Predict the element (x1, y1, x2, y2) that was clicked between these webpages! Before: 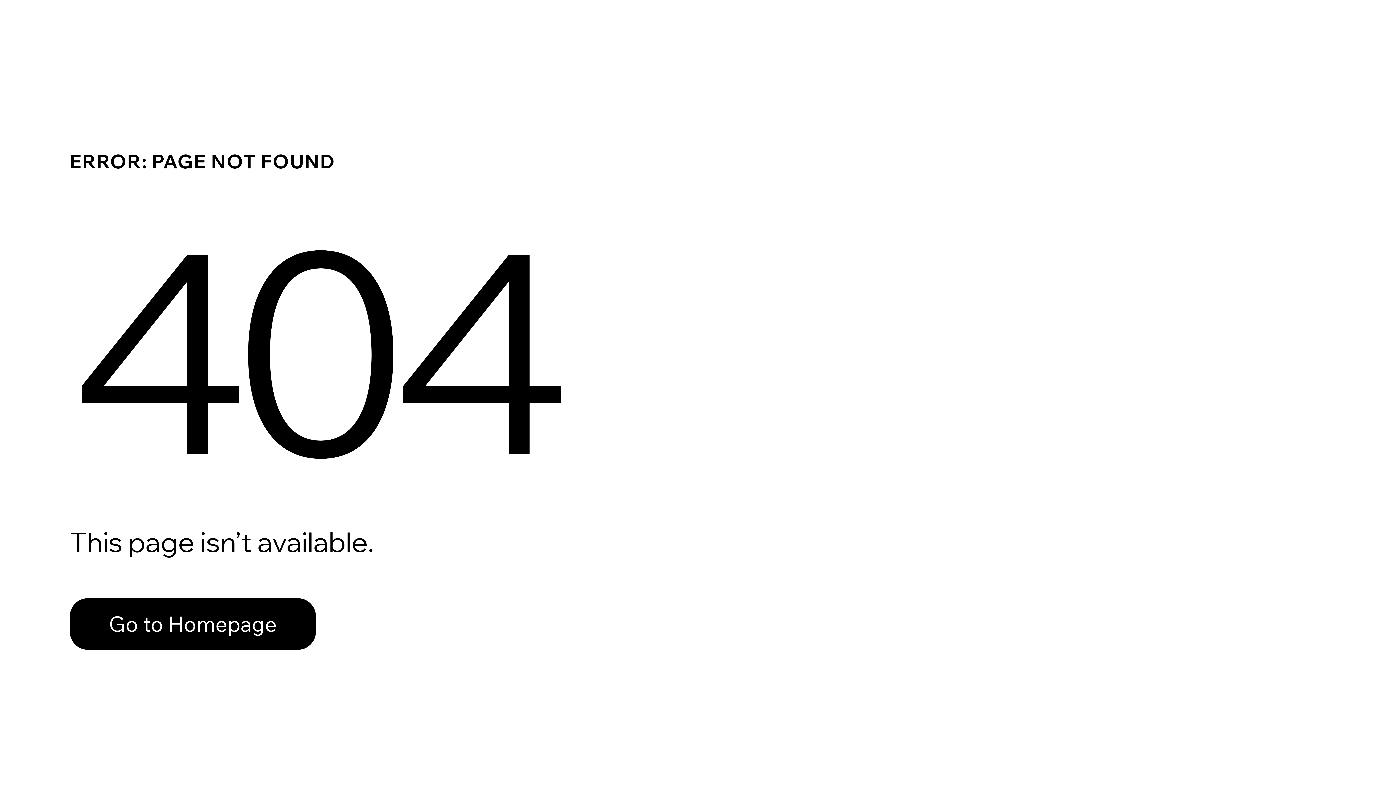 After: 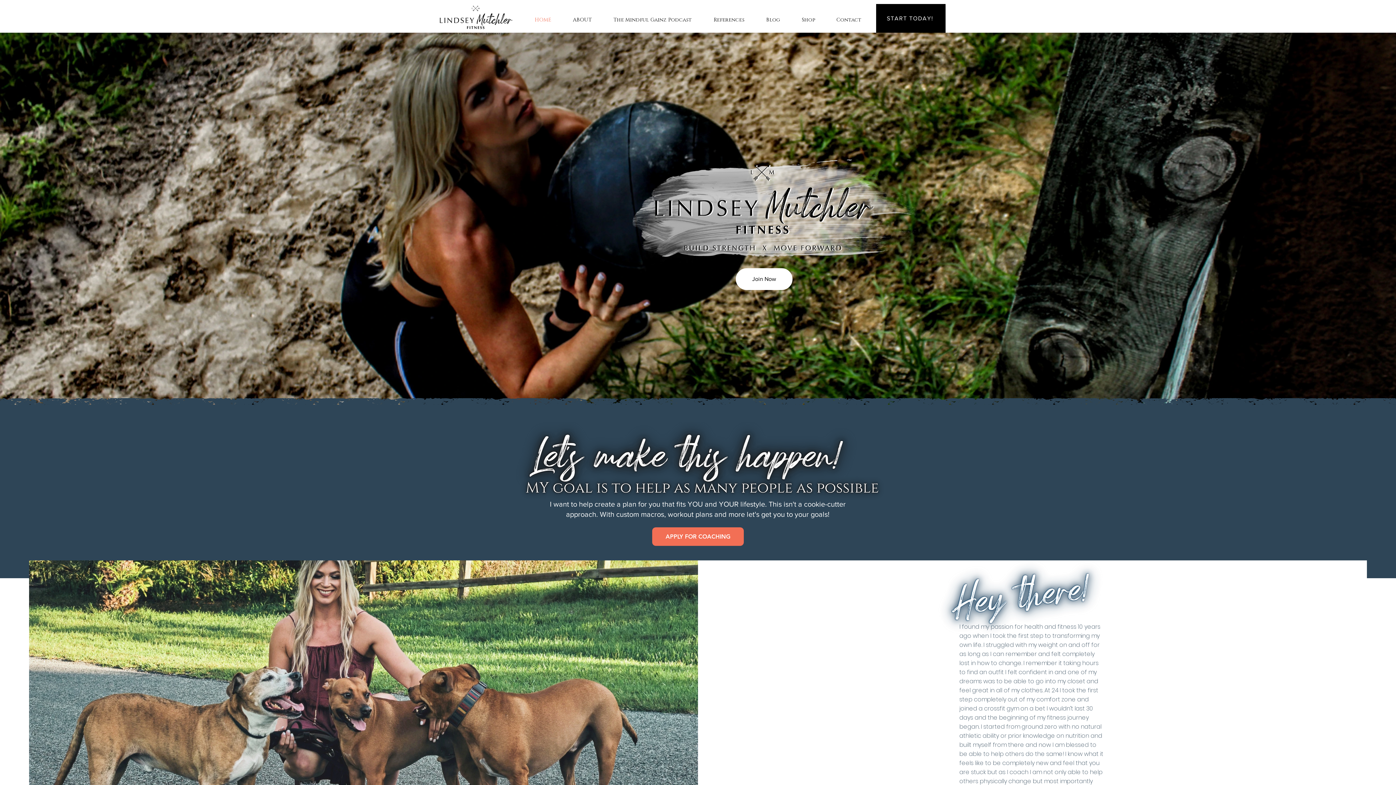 Action: bbox: (69, 598, 316, 650) label: Go to Homepage